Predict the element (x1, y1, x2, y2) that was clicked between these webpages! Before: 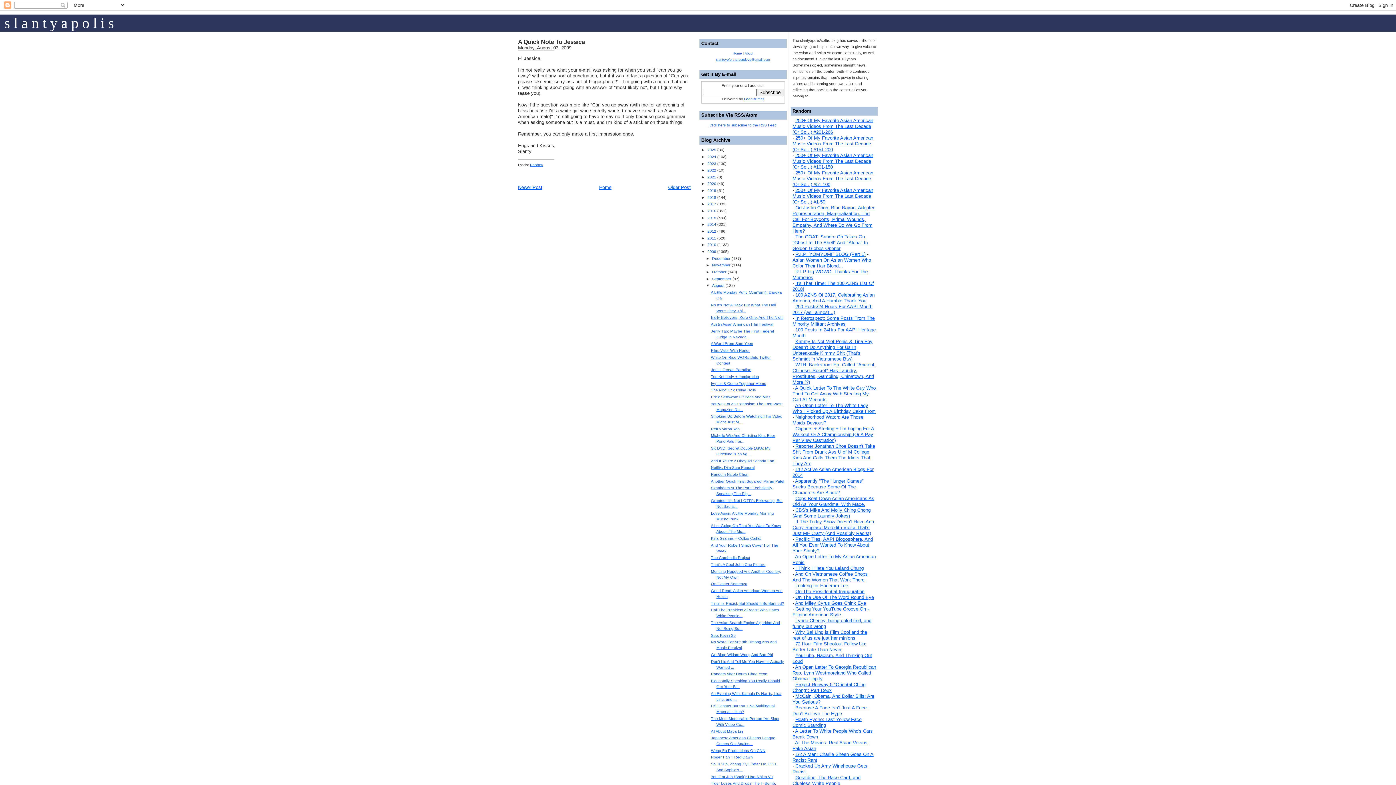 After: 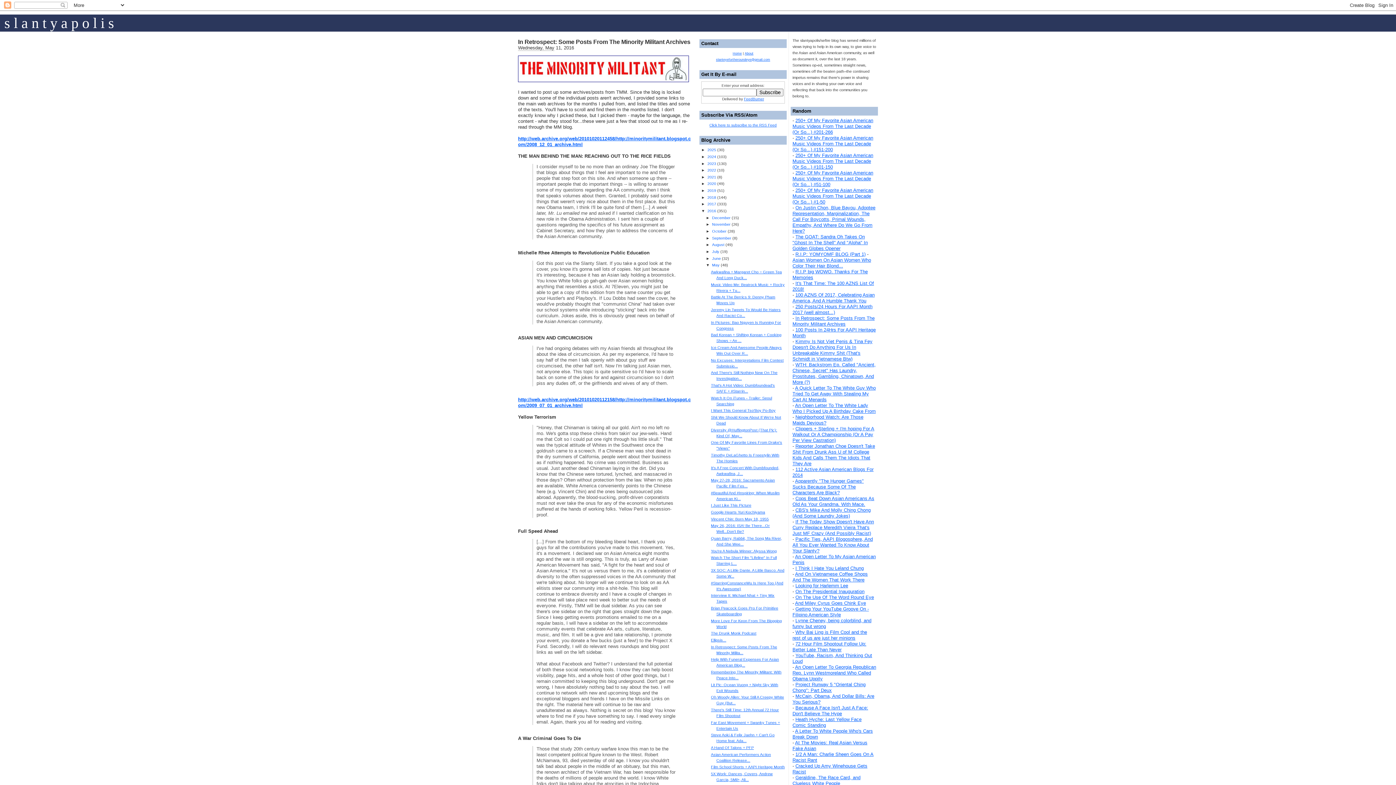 Action: label: In Retrospect: Some Posts From The Minority Militant Archives bbox: (792, 315, 874, 327)